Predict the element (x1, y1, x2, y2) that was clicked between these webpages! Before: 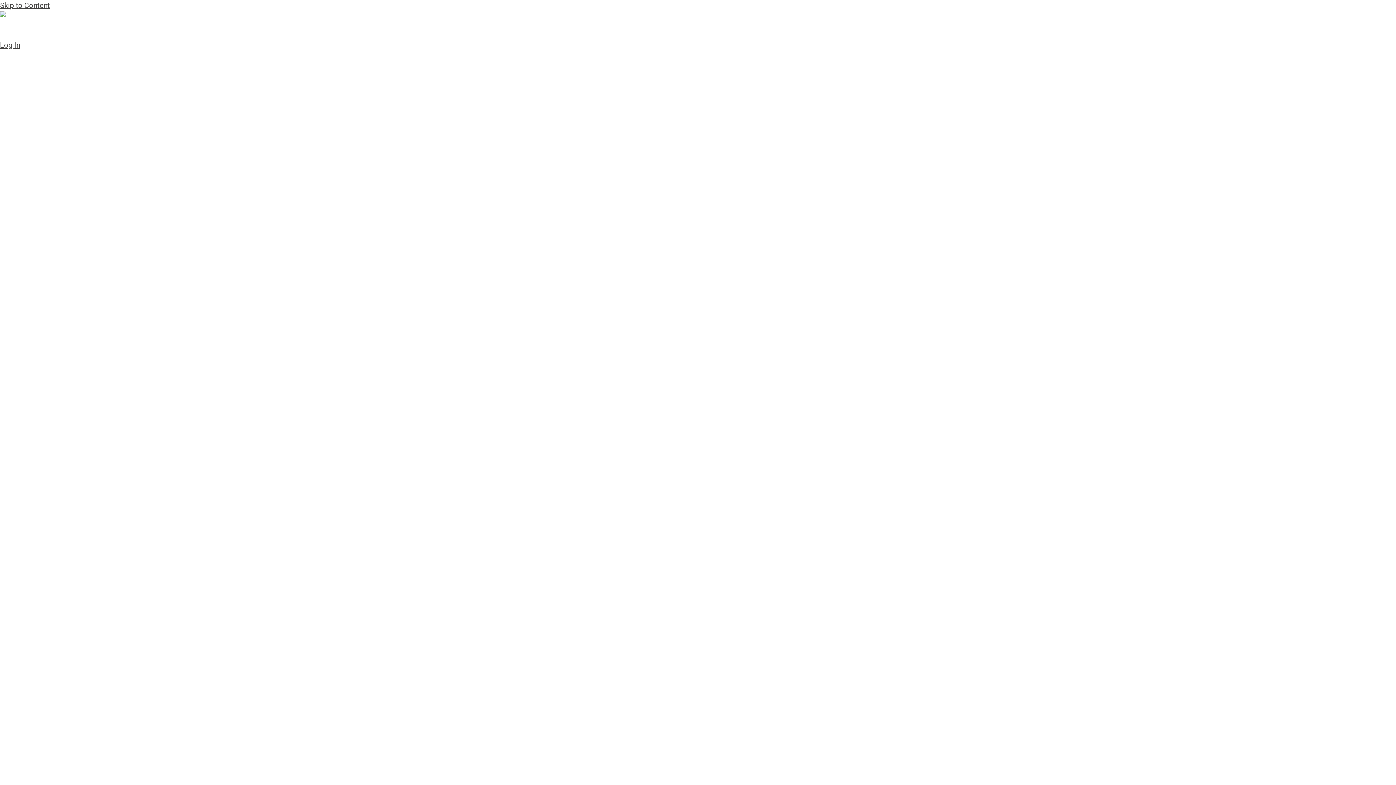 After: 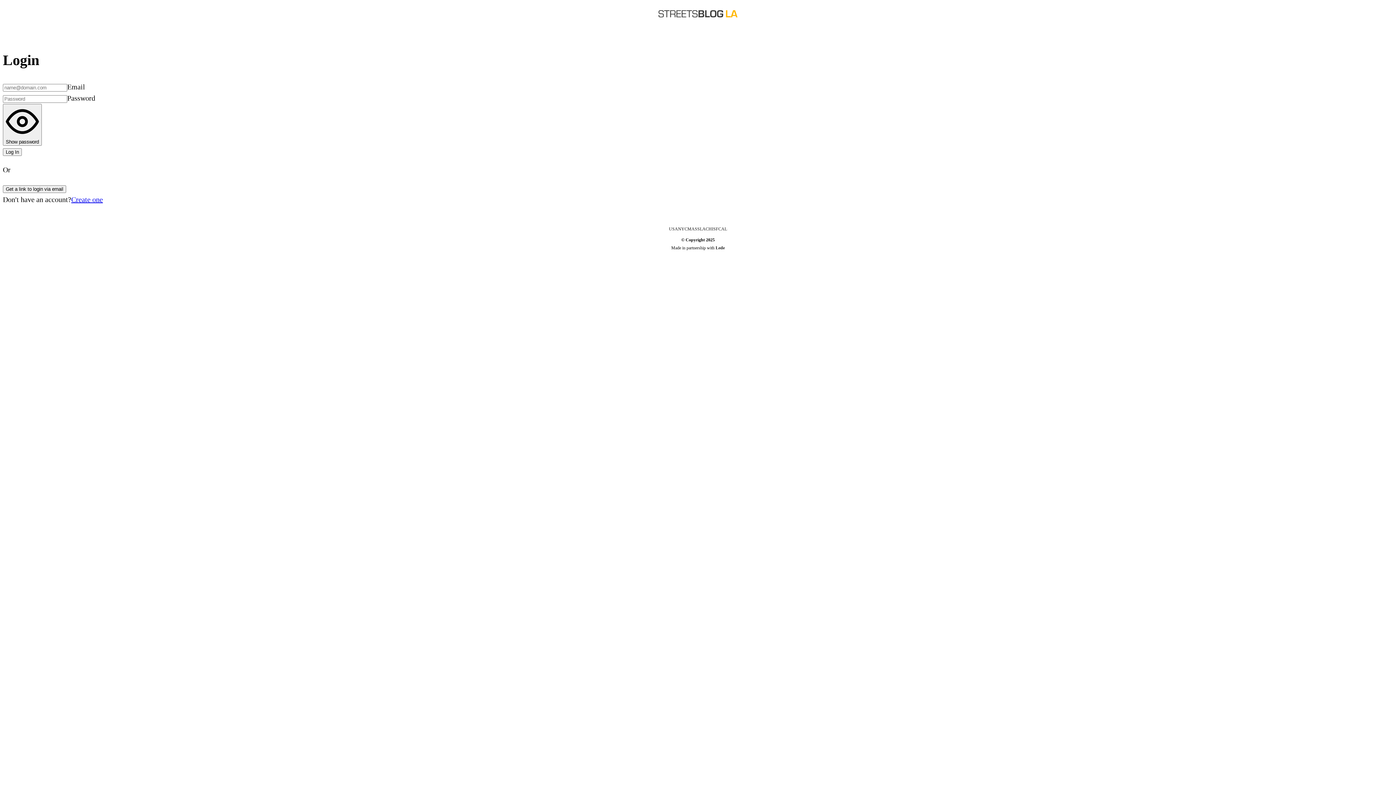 Action: bbox: (0, 40, 1396, 1449) label: Log In